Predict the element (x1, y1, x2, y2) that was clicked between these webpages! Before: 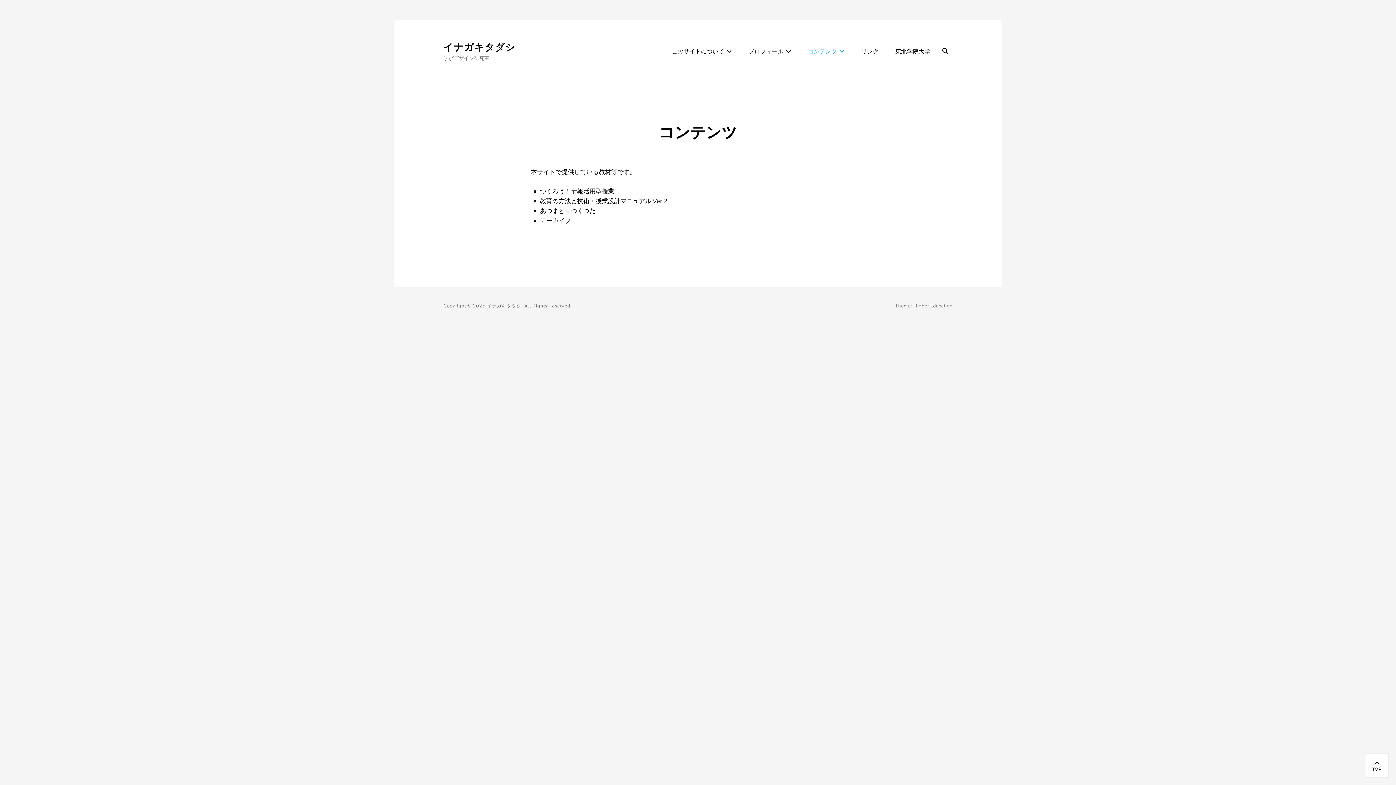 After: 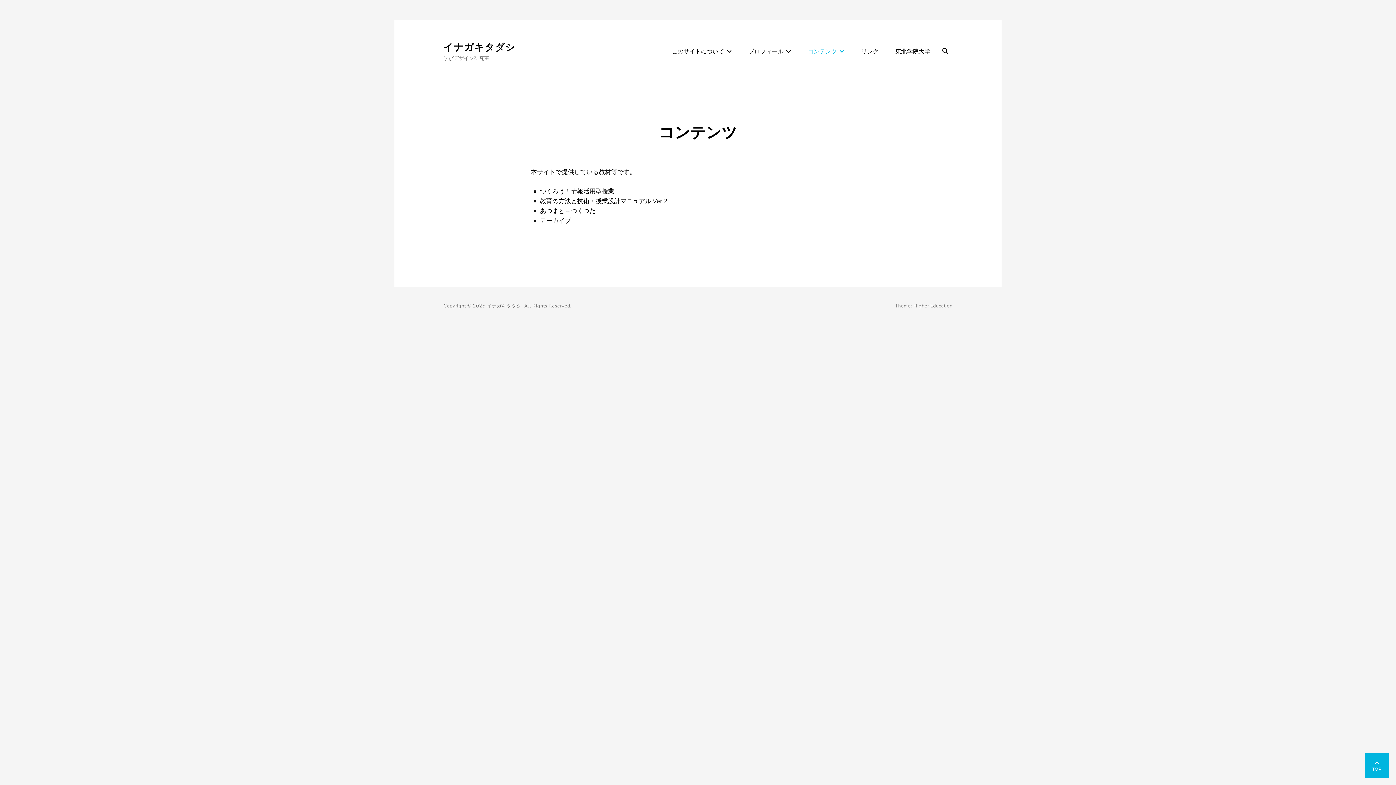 Action: label: Scroll Up
TOP bbox: (1365, 753, 1389, 778)